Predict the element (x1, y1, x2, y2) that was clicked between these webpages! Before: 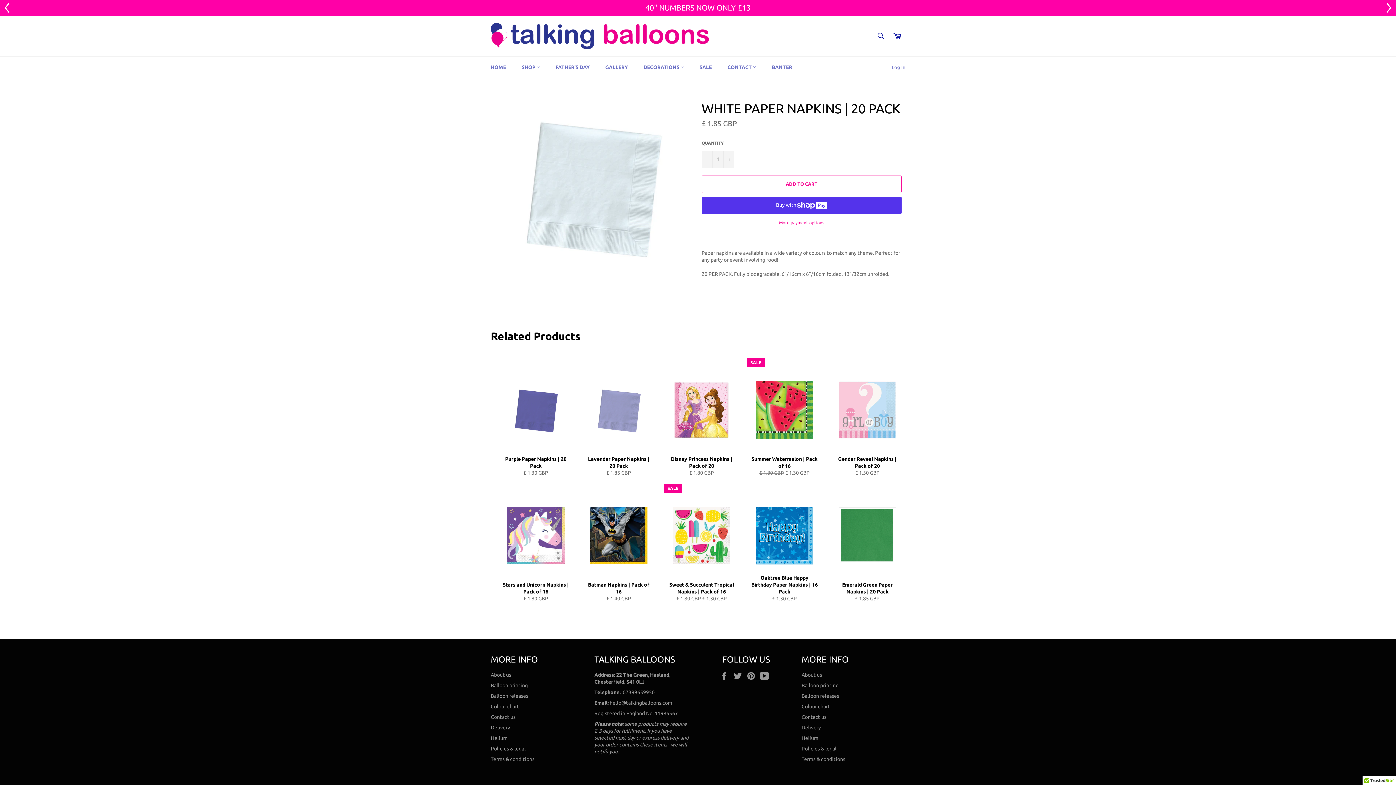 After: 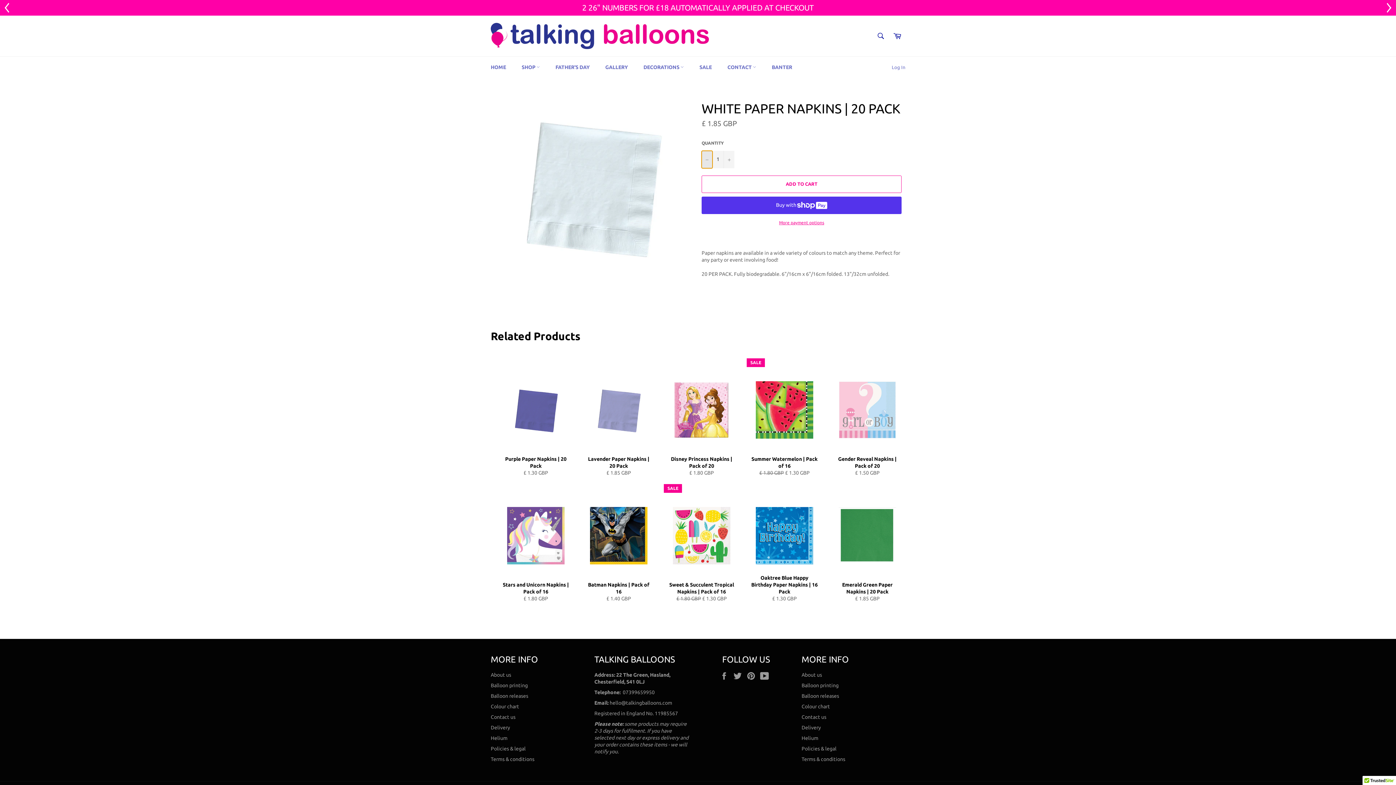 Action: bbox: (701, 150, 712, 168) label: Reduce item quantity by one